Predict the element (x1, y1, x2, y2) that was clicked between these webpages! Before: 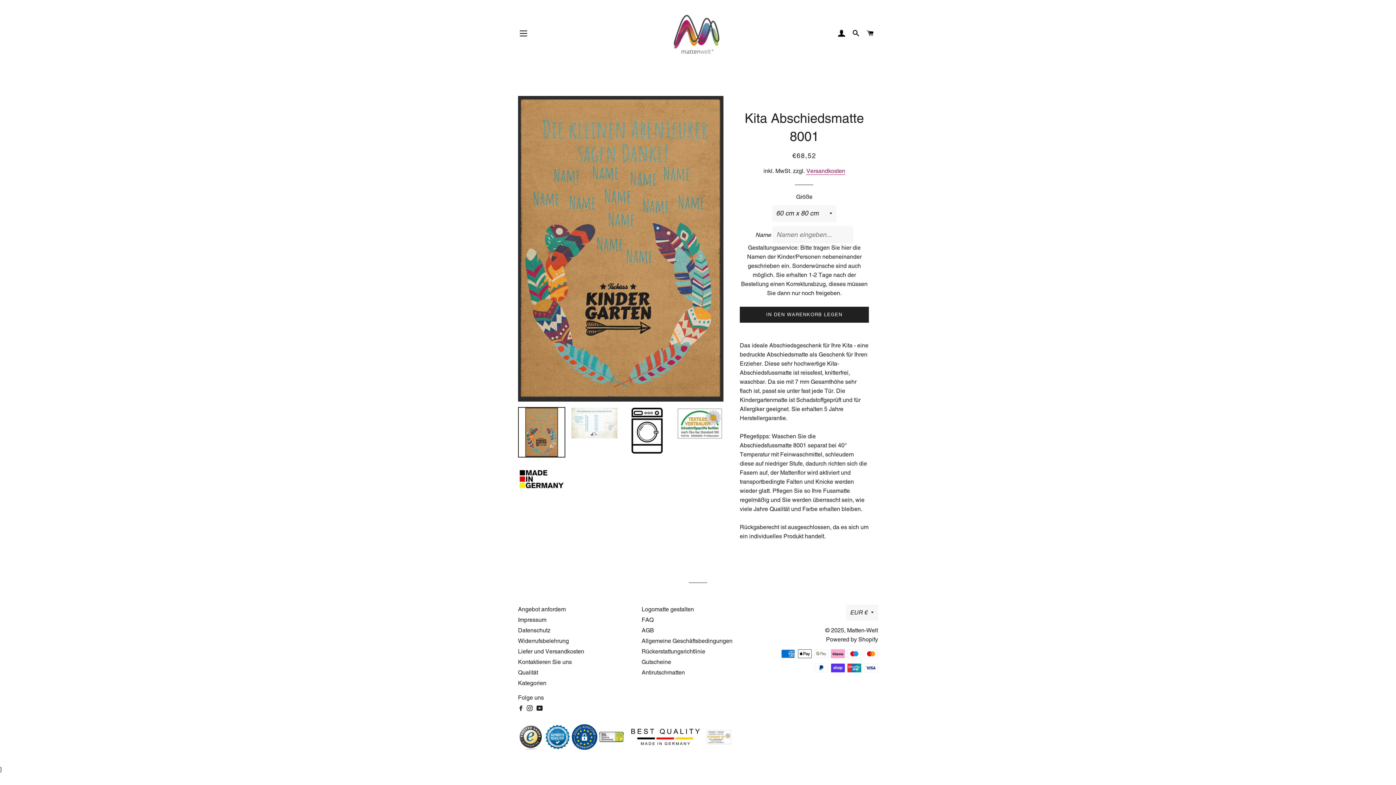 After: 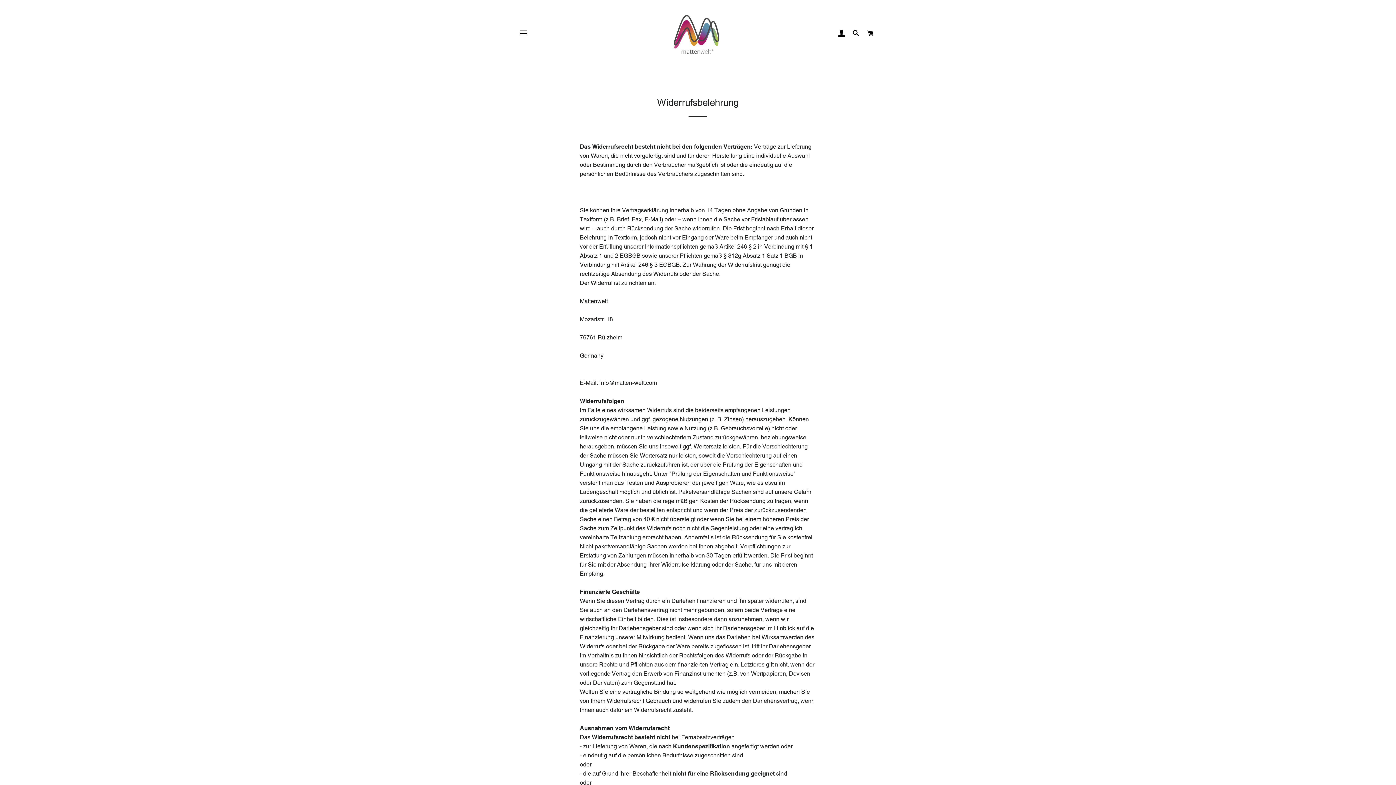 Action: bbox: (518, 637, 569, 644) label: Widerrufsbelehrung